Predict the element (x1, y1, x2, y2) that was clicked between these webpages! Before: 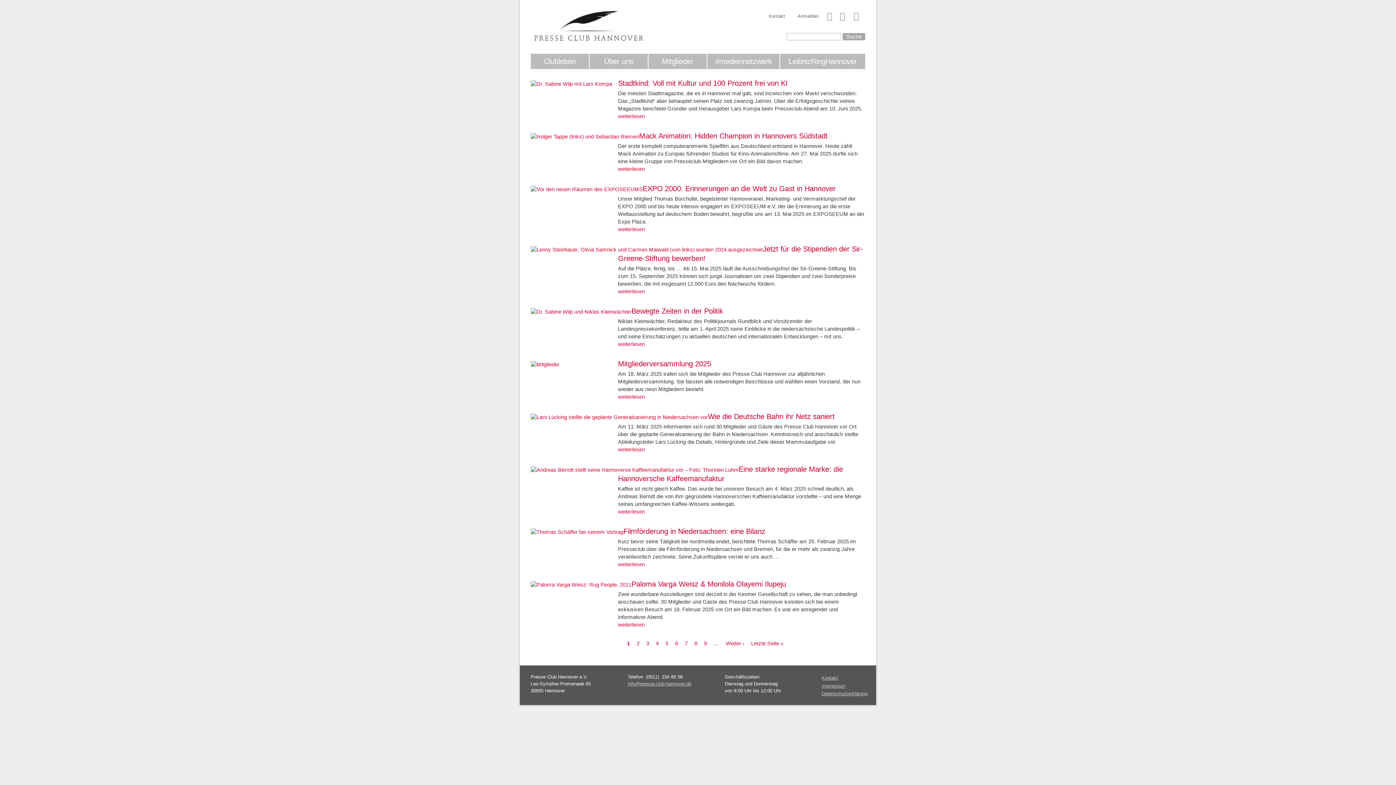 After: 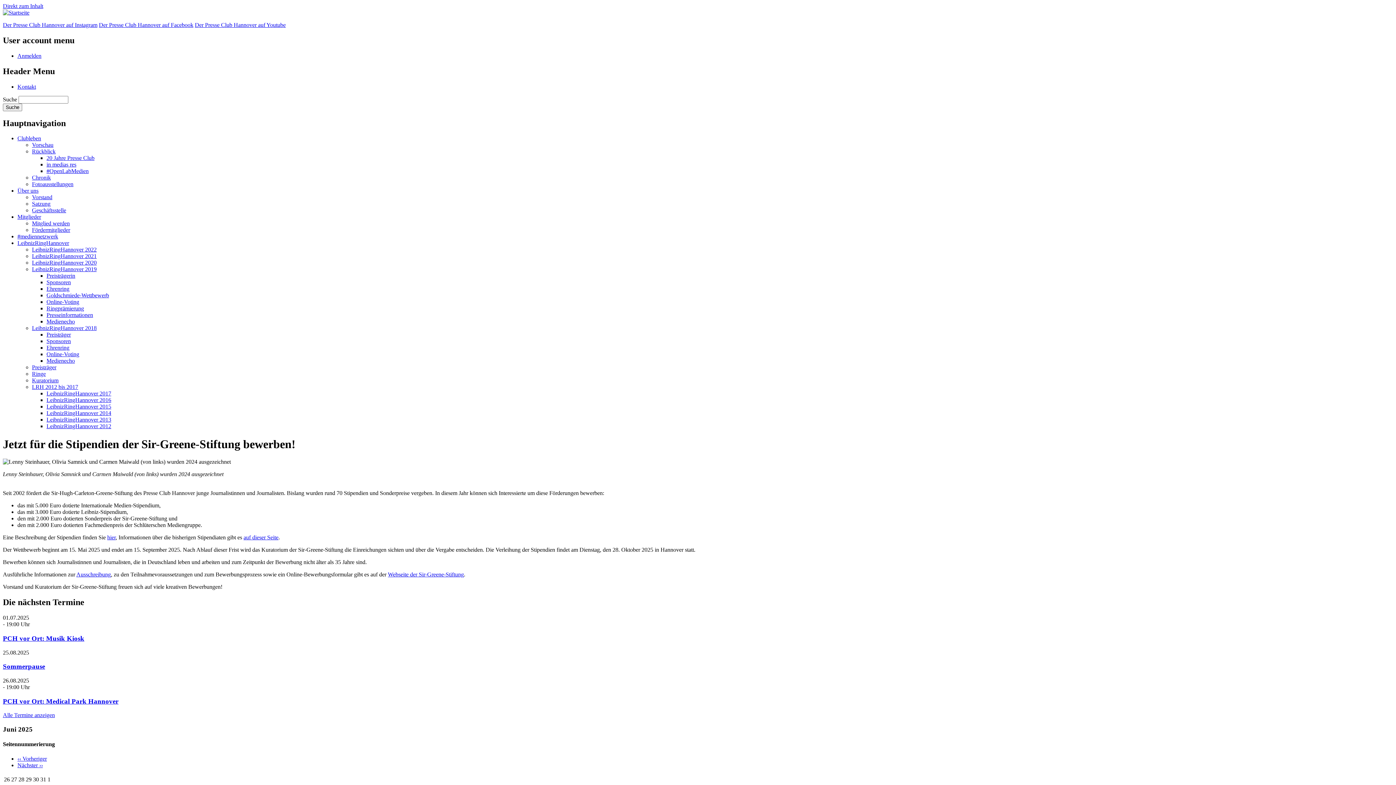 Action: bbox: (530, 247, 762, 252)